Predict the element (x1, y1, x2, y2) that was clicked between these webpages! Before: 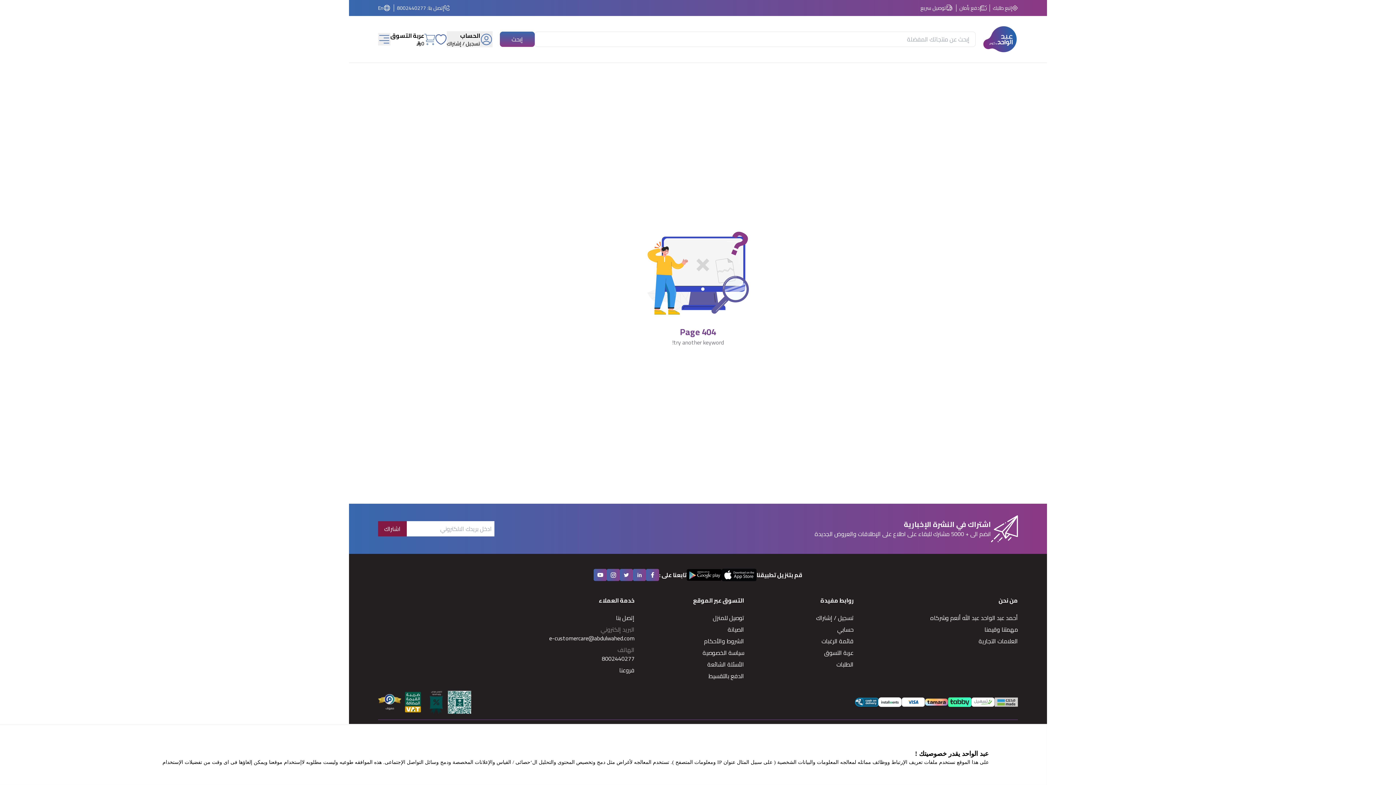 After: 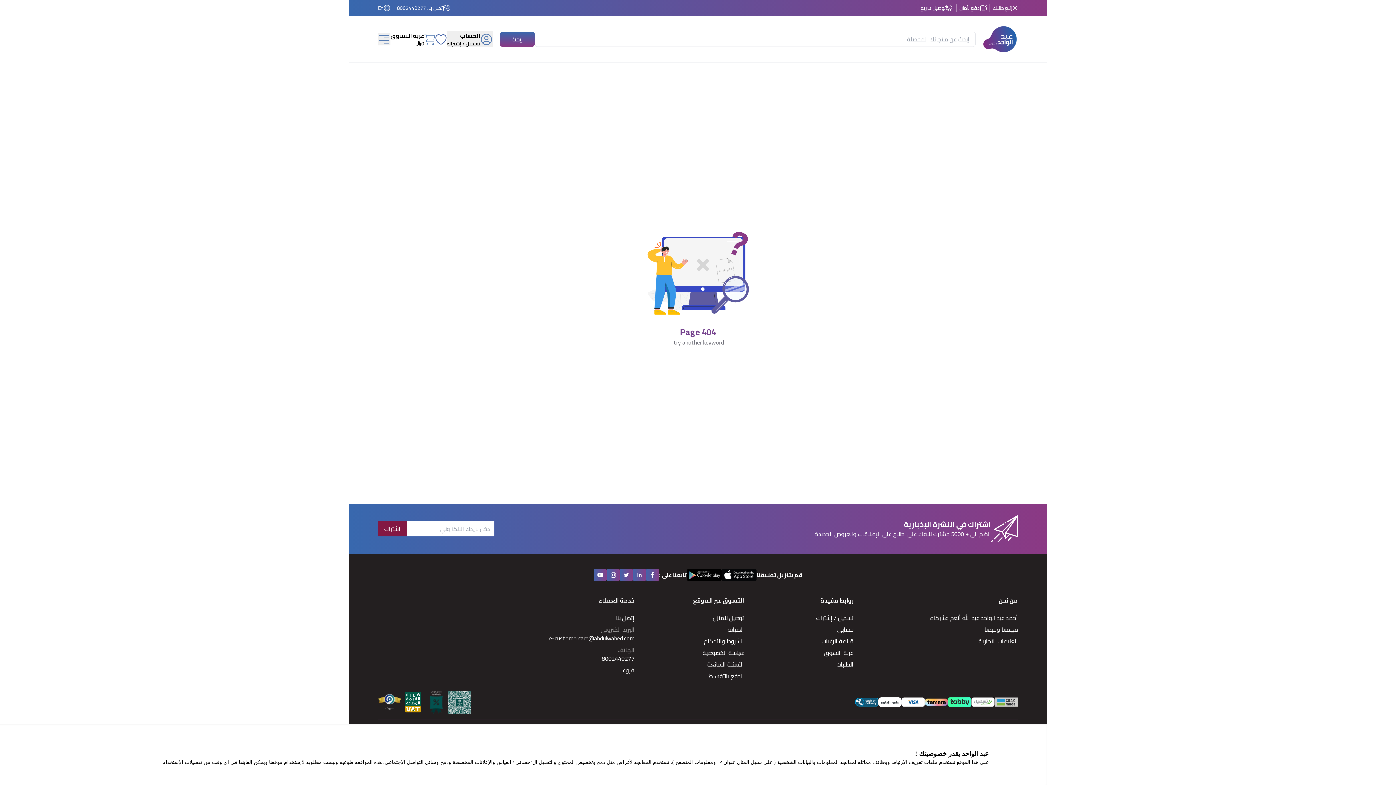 Action: bbox: (448, 690, 471, 714)